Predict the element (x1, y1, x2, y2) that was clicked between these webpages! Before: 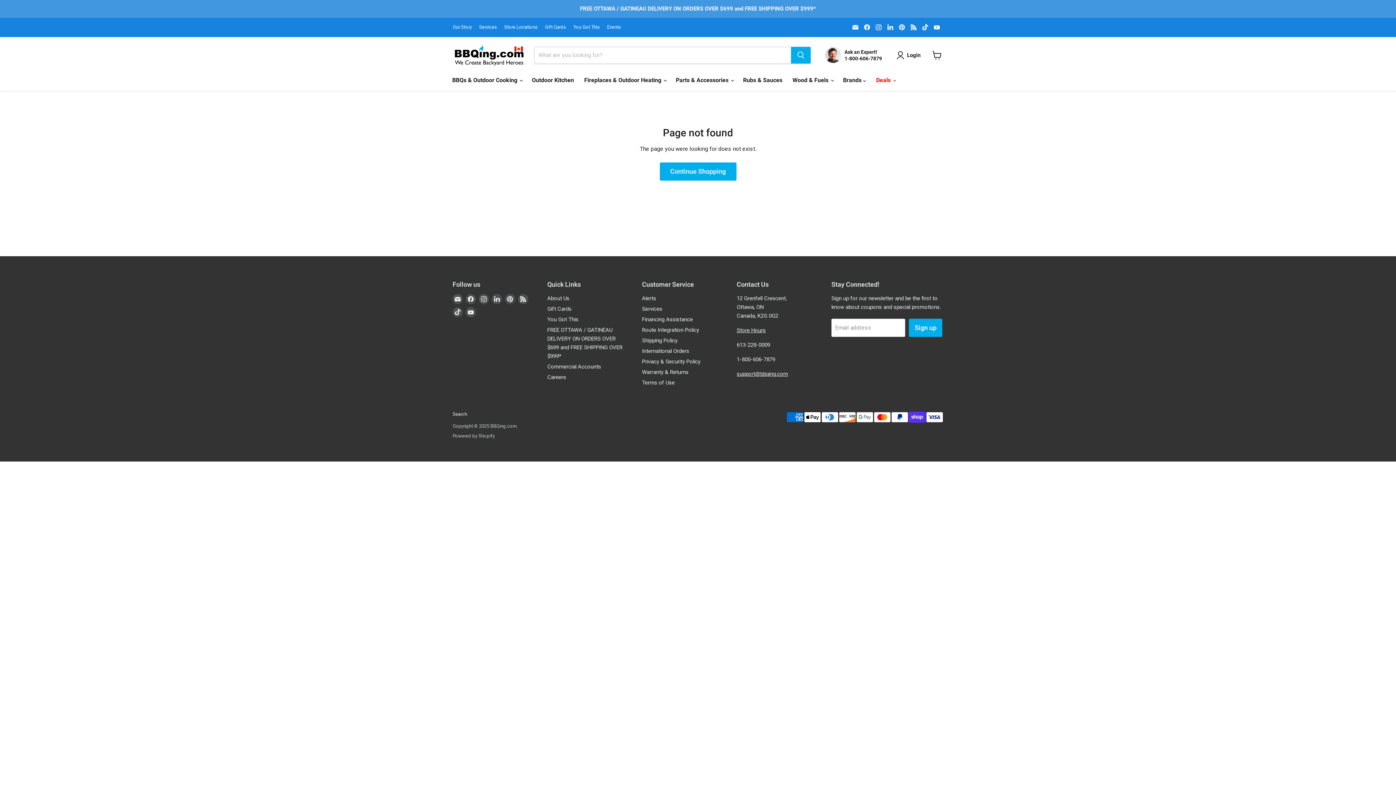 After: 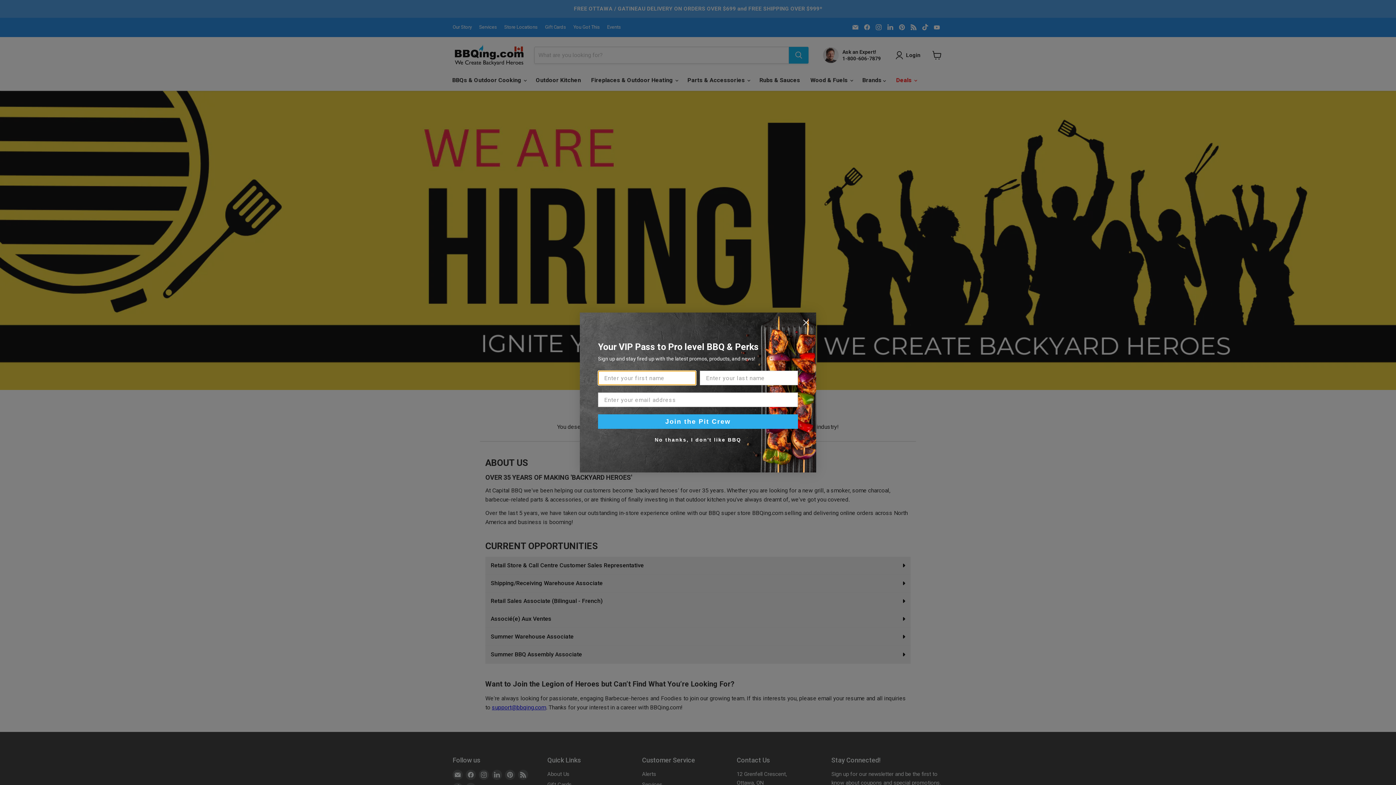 Action: label: Careers bbox: (547, 374, 566, 380)